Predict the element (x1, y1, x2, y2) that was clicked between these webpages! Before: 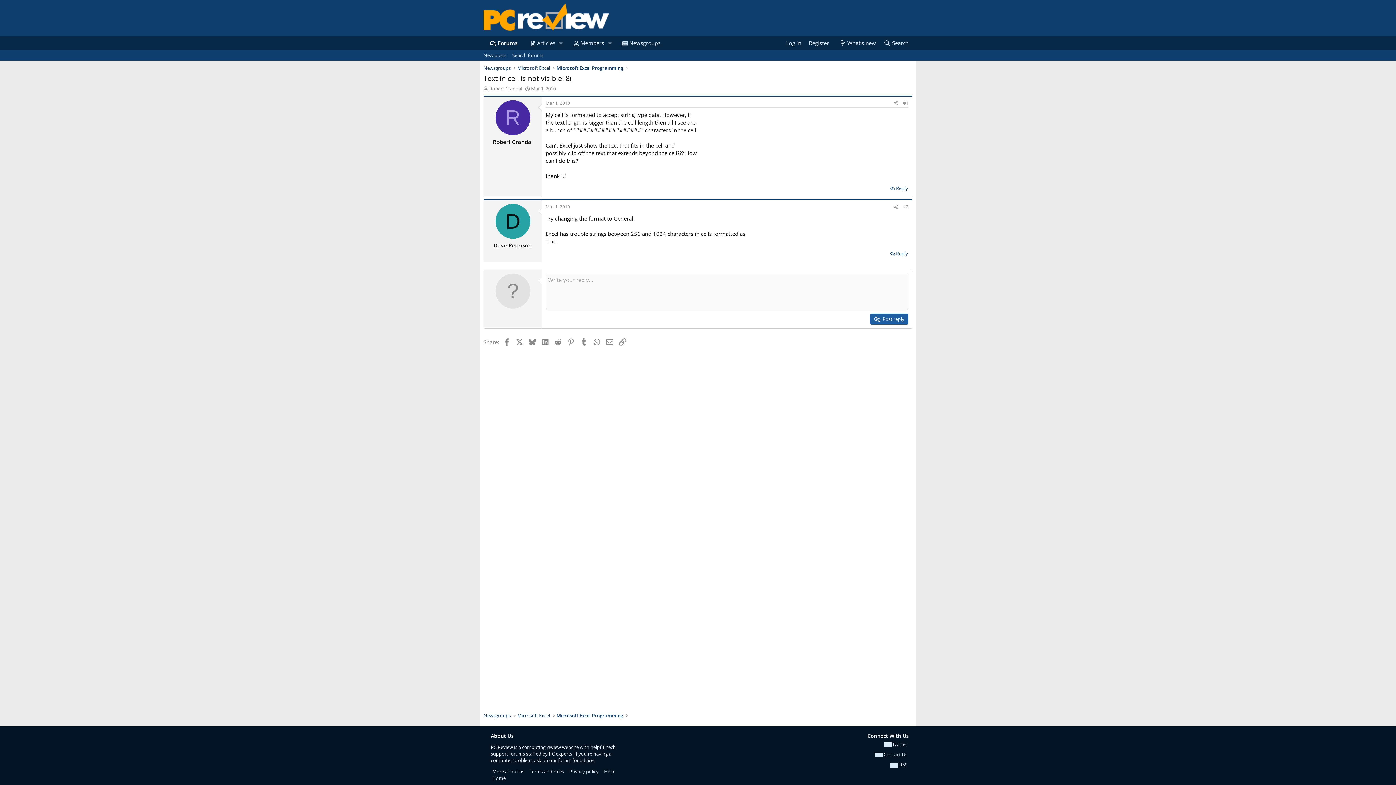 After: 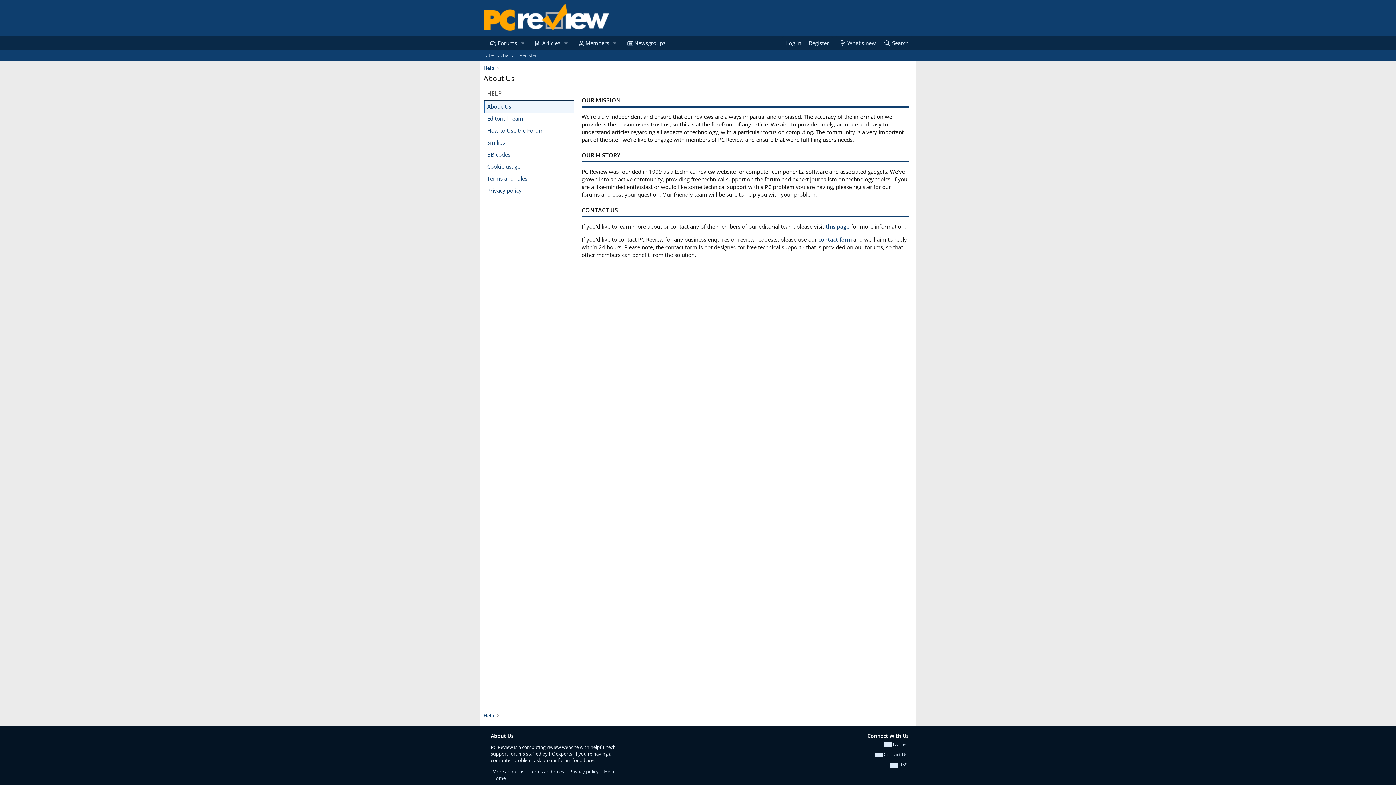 Action: label: More about us bbox: (490, 768, 525, 776)